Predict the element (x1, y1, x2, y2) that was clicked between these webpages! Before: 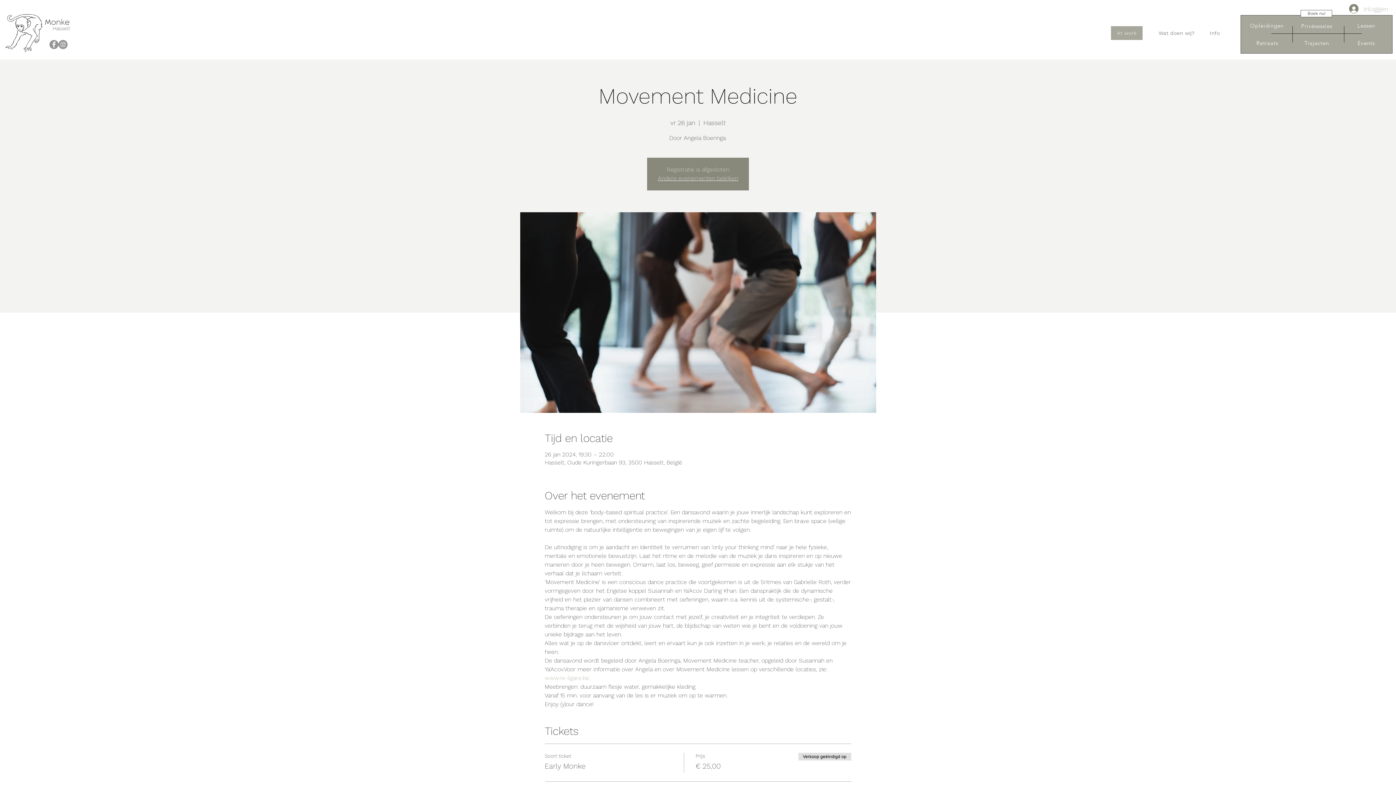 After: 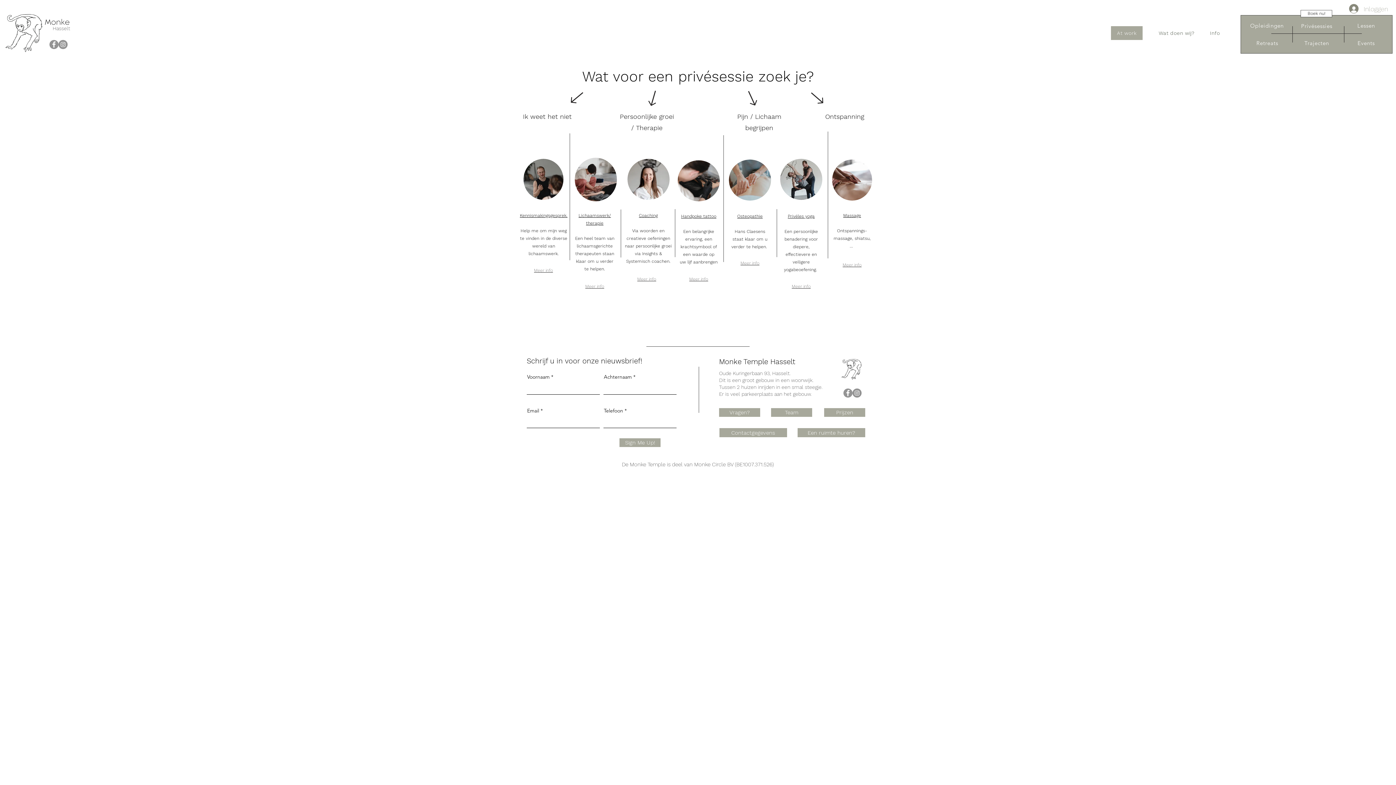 Action: bbox: (1297, 20, 1336, 32) label: Privésessies